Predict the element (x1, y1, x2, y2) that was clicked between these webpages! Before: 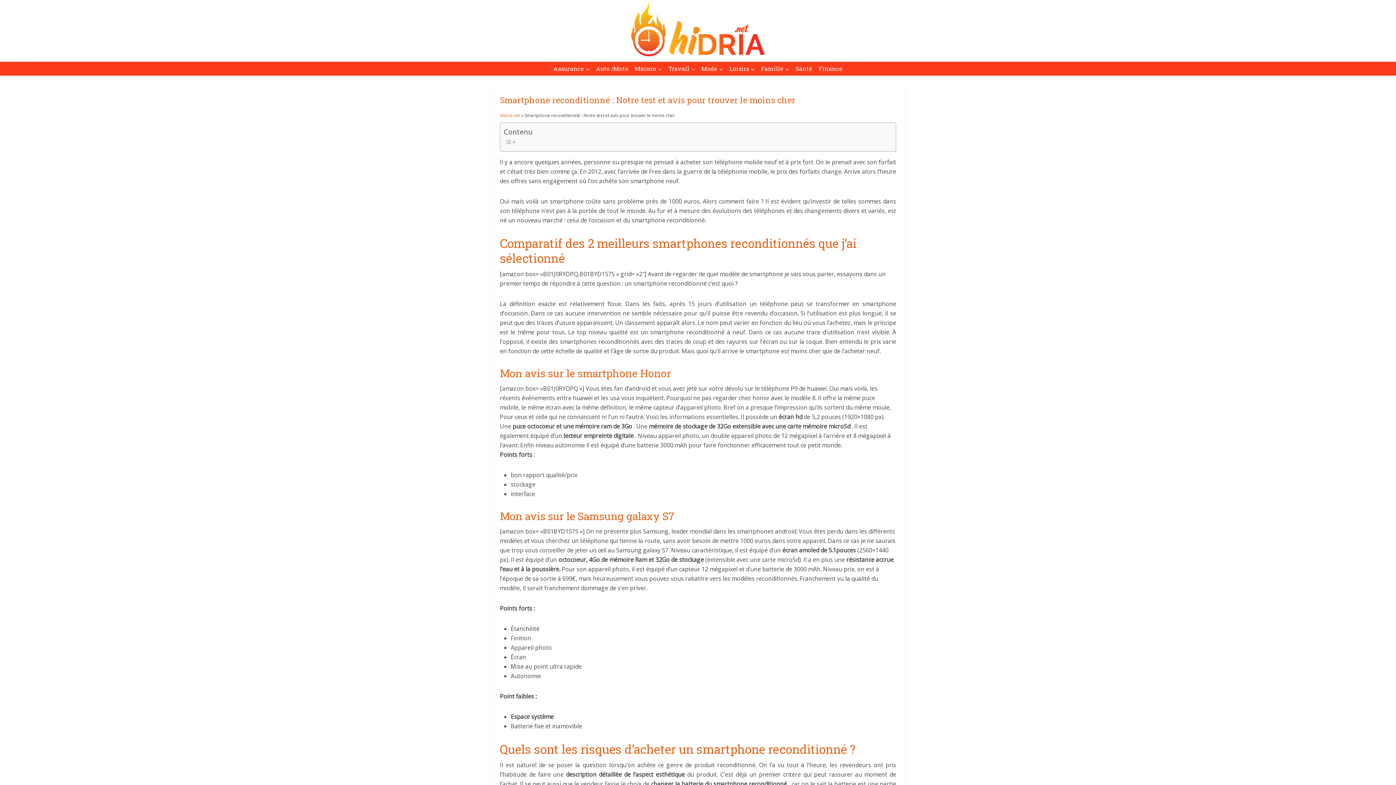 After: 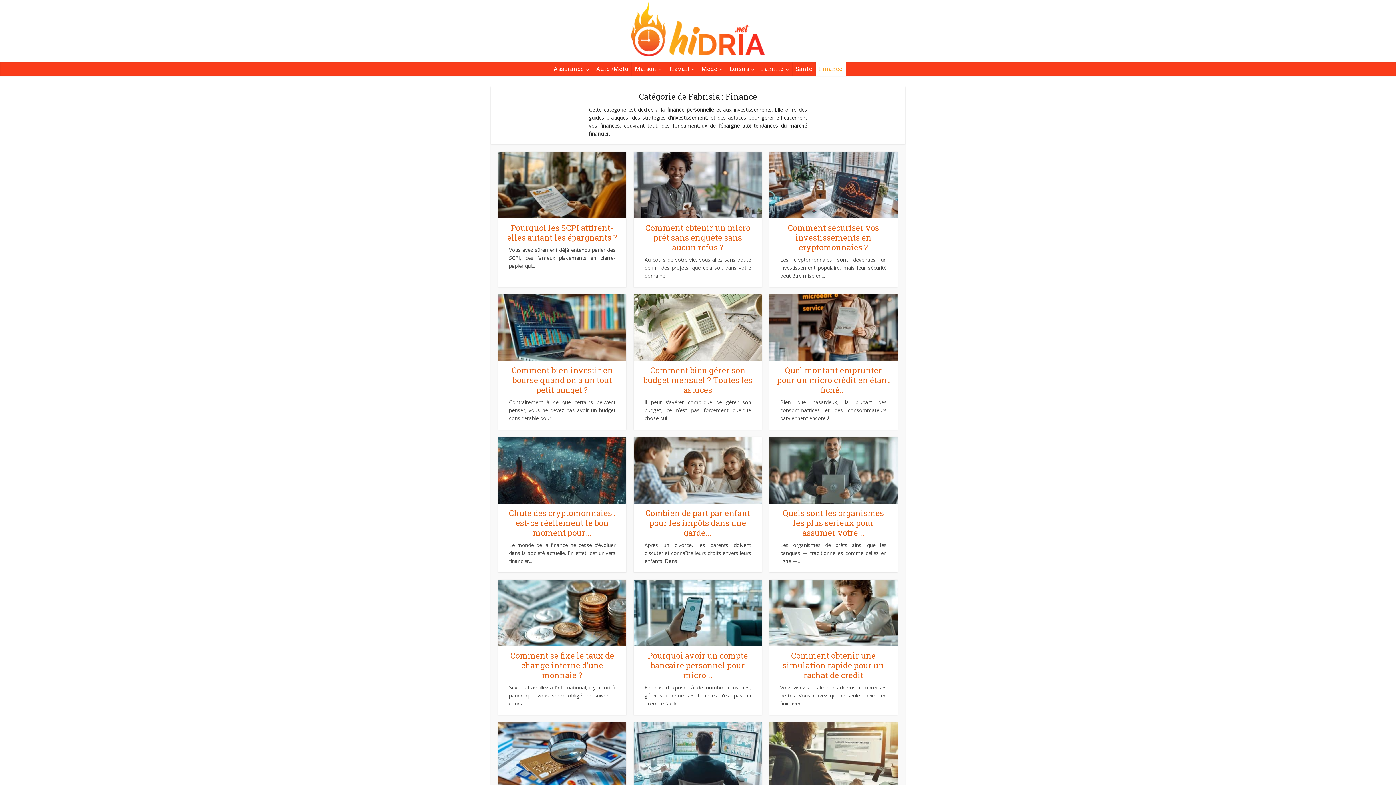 Action: label: Finance bbox: (815, 61, 846, 75)